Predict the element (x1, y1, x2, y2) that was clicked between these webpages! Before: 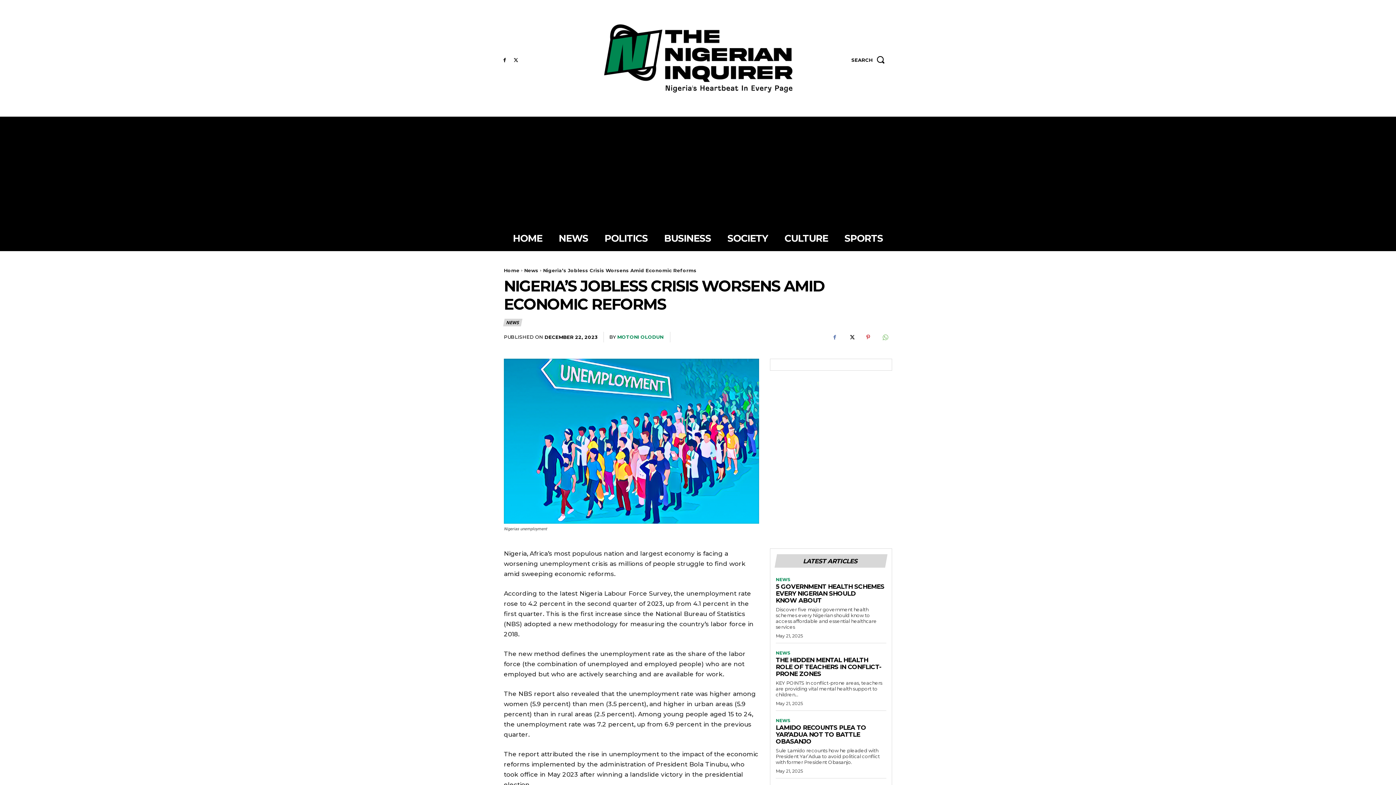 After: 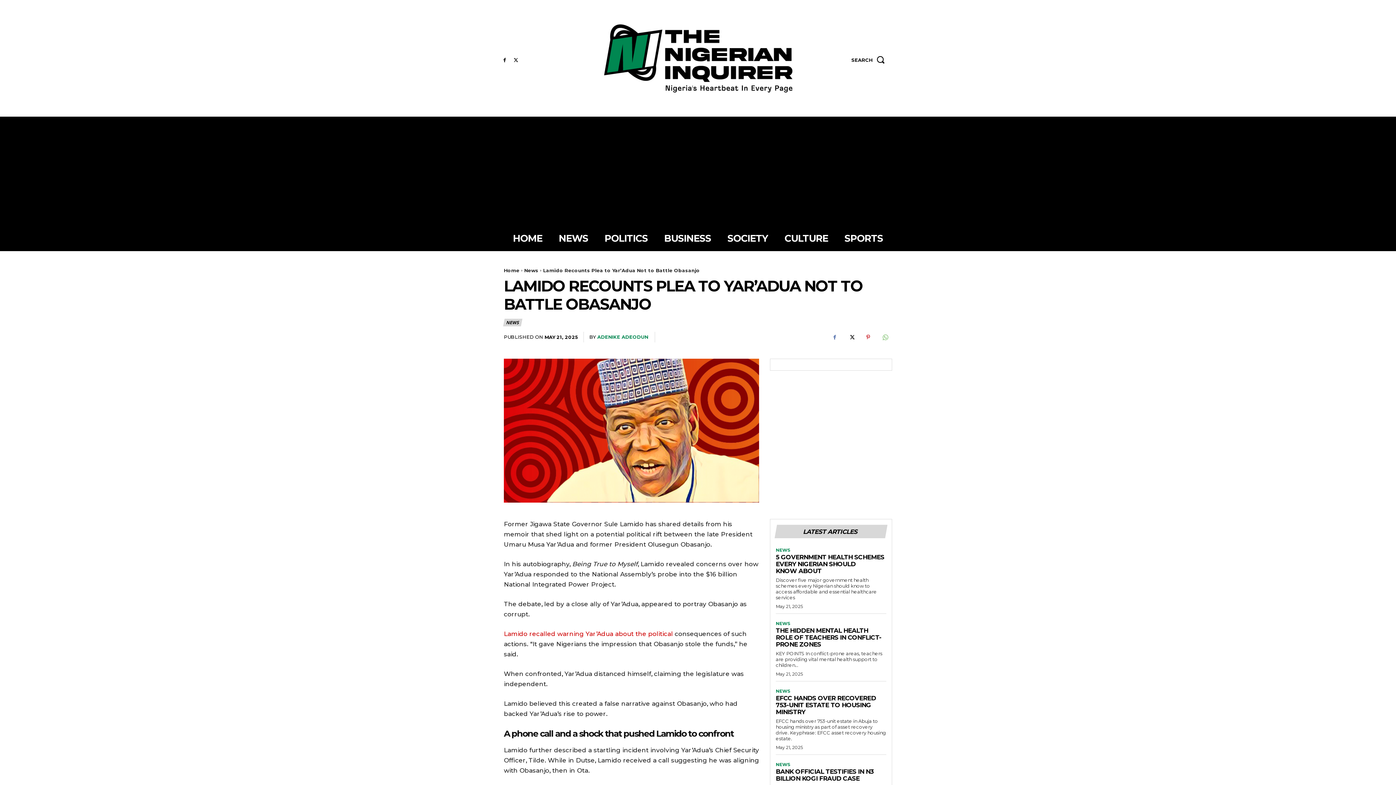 Action: label: LAMIDO RECOUNTS PLEA TO YAR’ADUA NOT TO BATTLE OBASANJO bbox: (776, 724, 866, 745)